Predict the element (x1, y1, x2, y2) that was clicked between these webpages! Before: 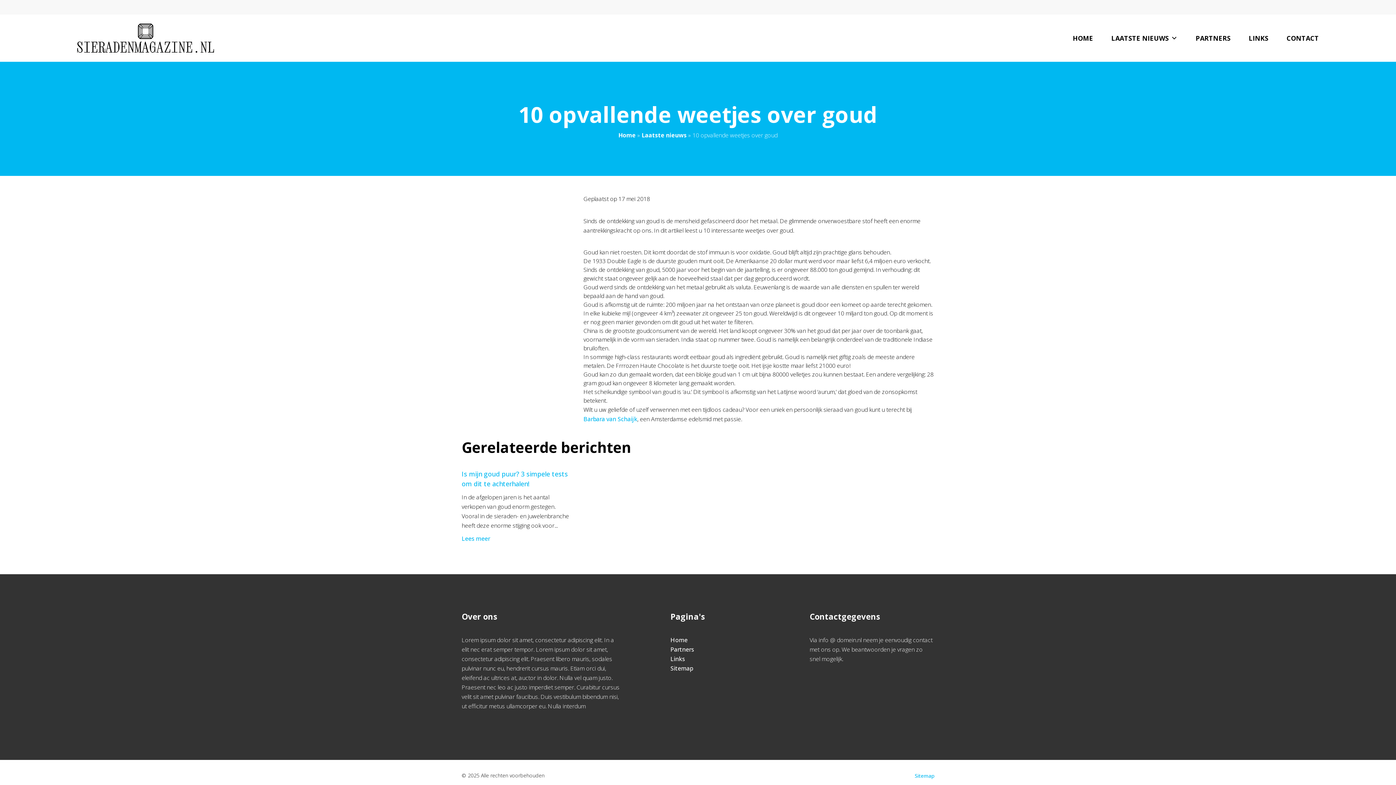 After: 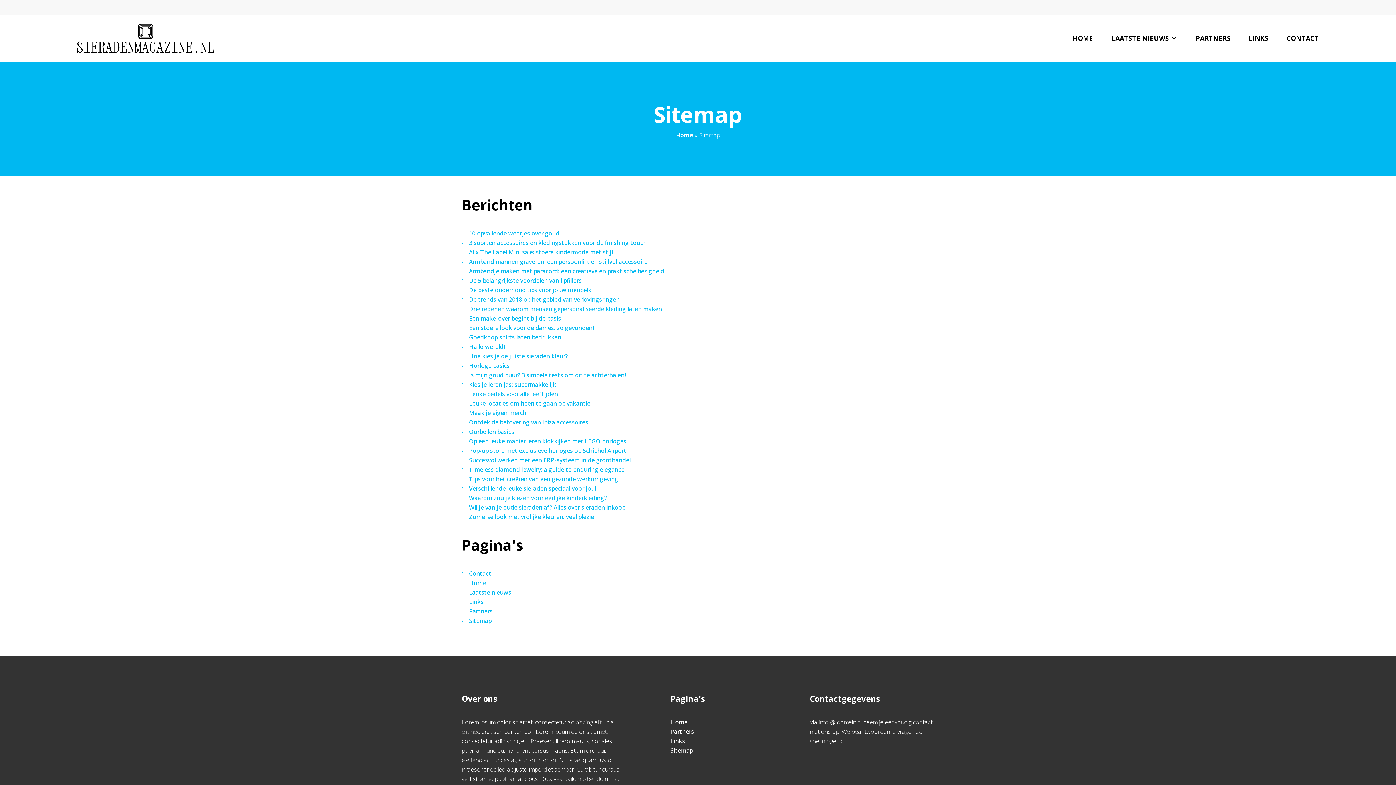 Action: label: Sitemap bbox: (914, 772, 934, 779)